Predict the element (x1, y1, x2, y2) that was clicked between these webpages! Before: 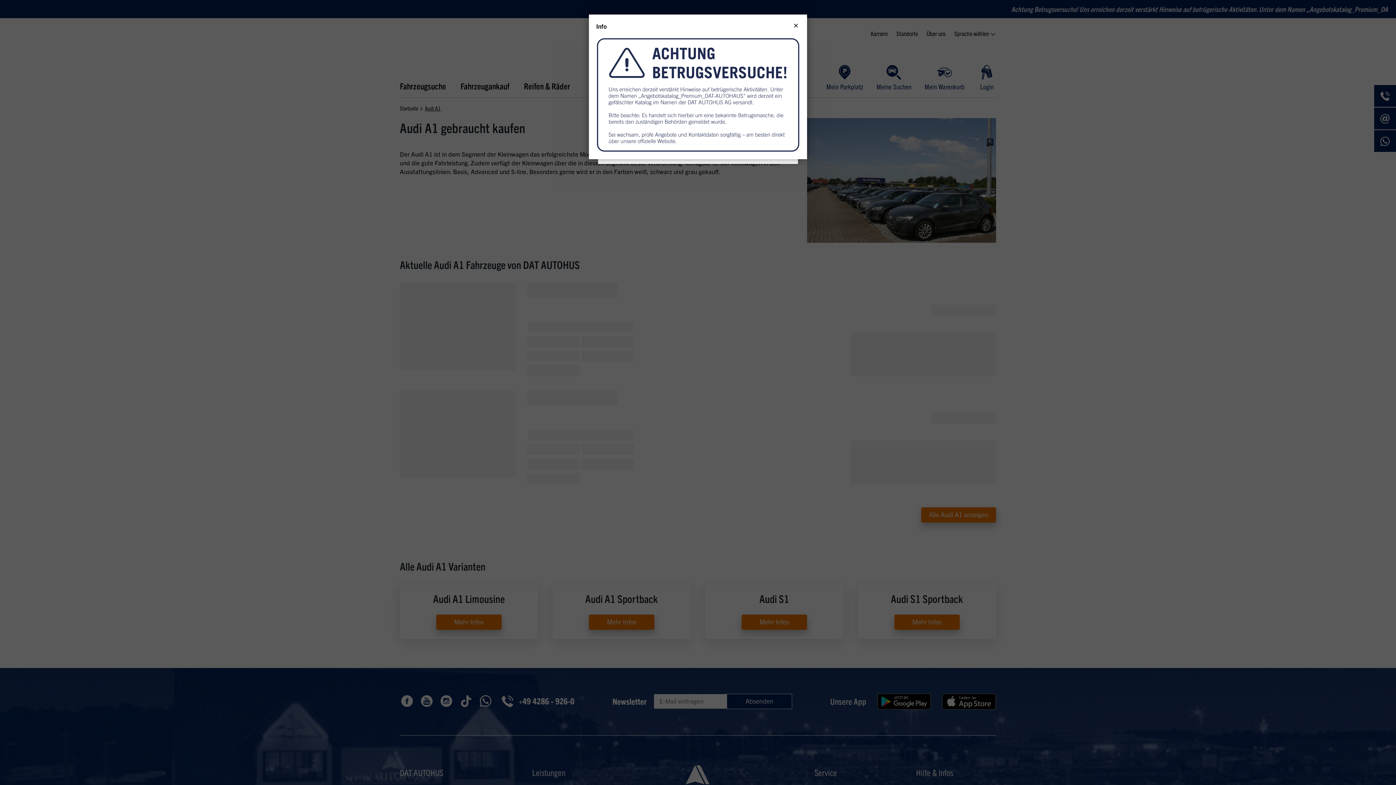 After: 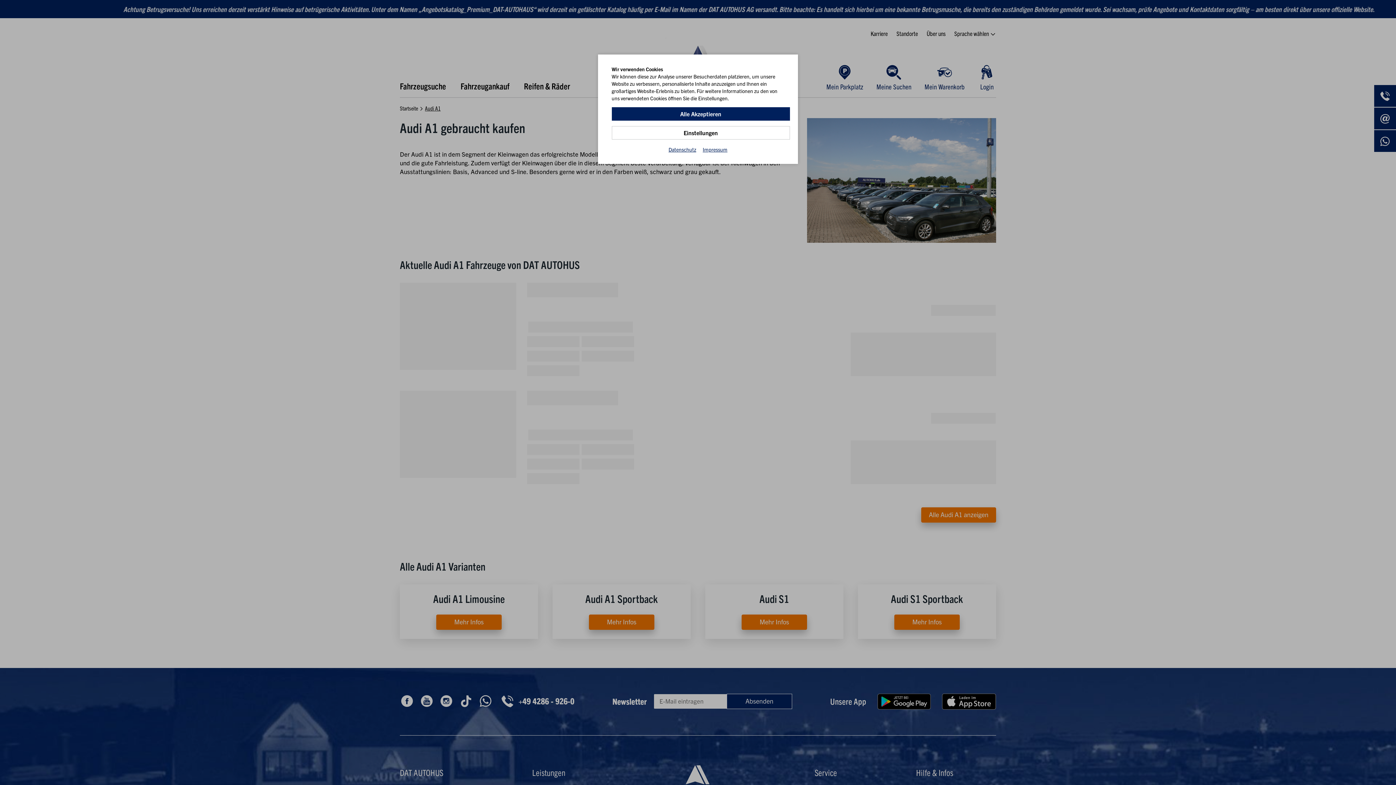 Action: label: Close bbox: (790, 18, 801, 31)